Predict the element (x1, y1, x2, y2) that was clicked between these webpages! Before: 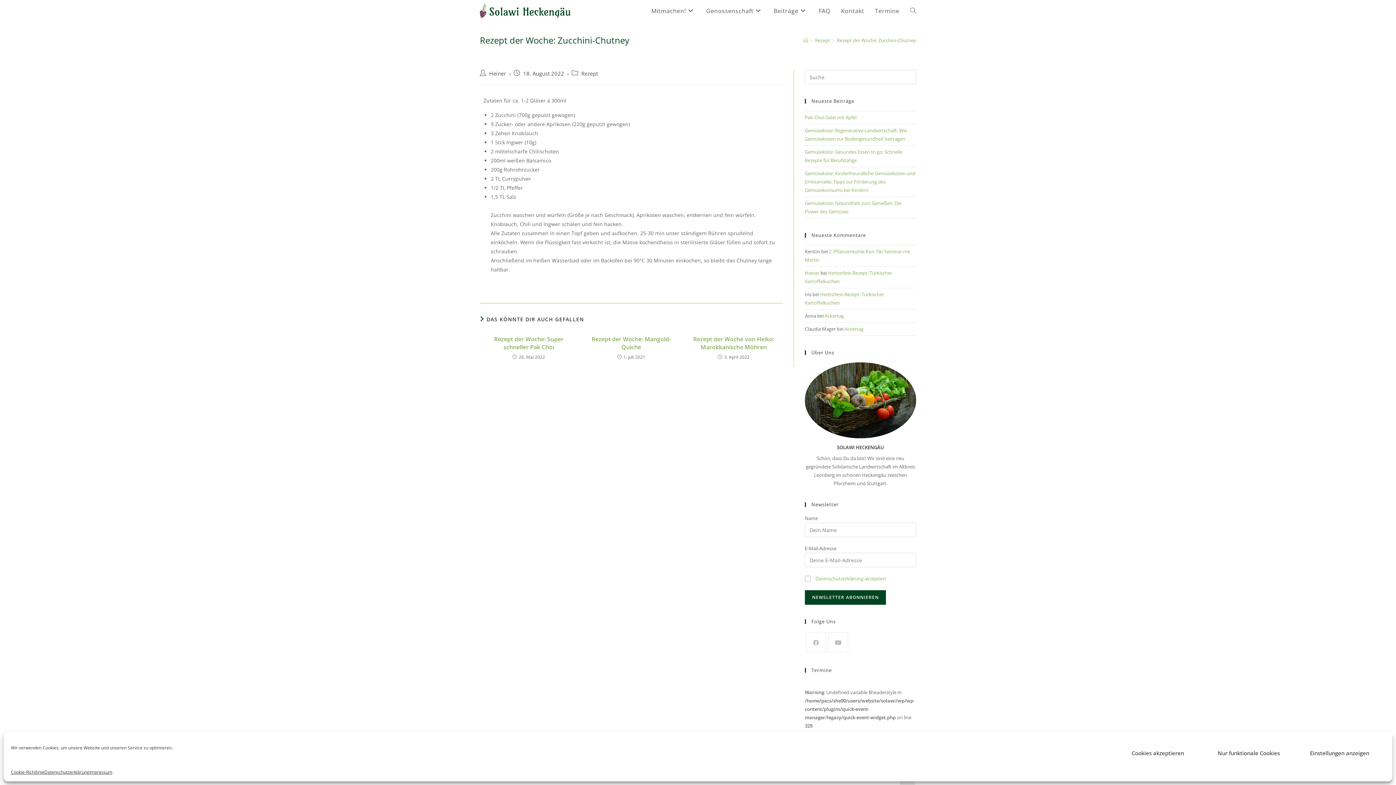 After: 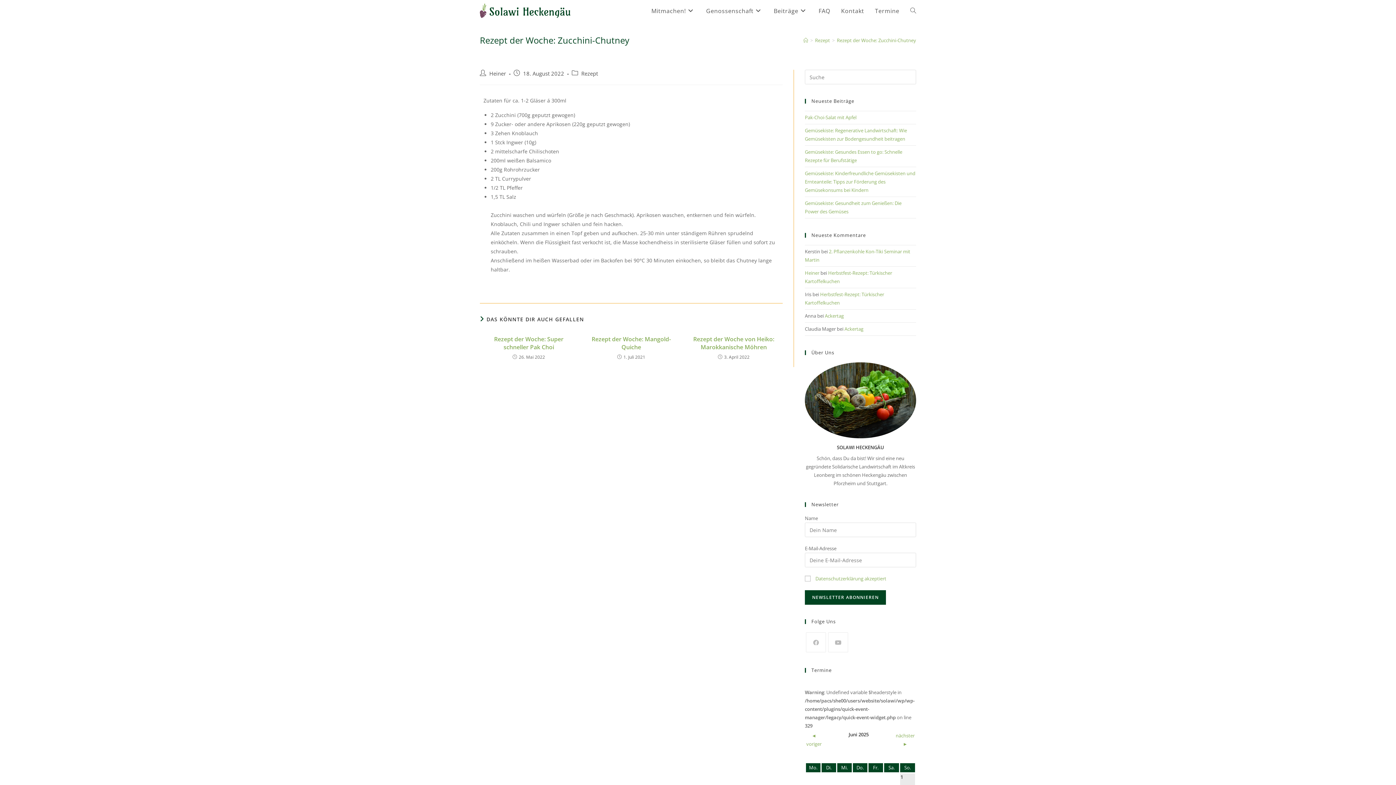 Action: label: Nur funktionale Cookies bbox: (1203, 745, 1294, 761)